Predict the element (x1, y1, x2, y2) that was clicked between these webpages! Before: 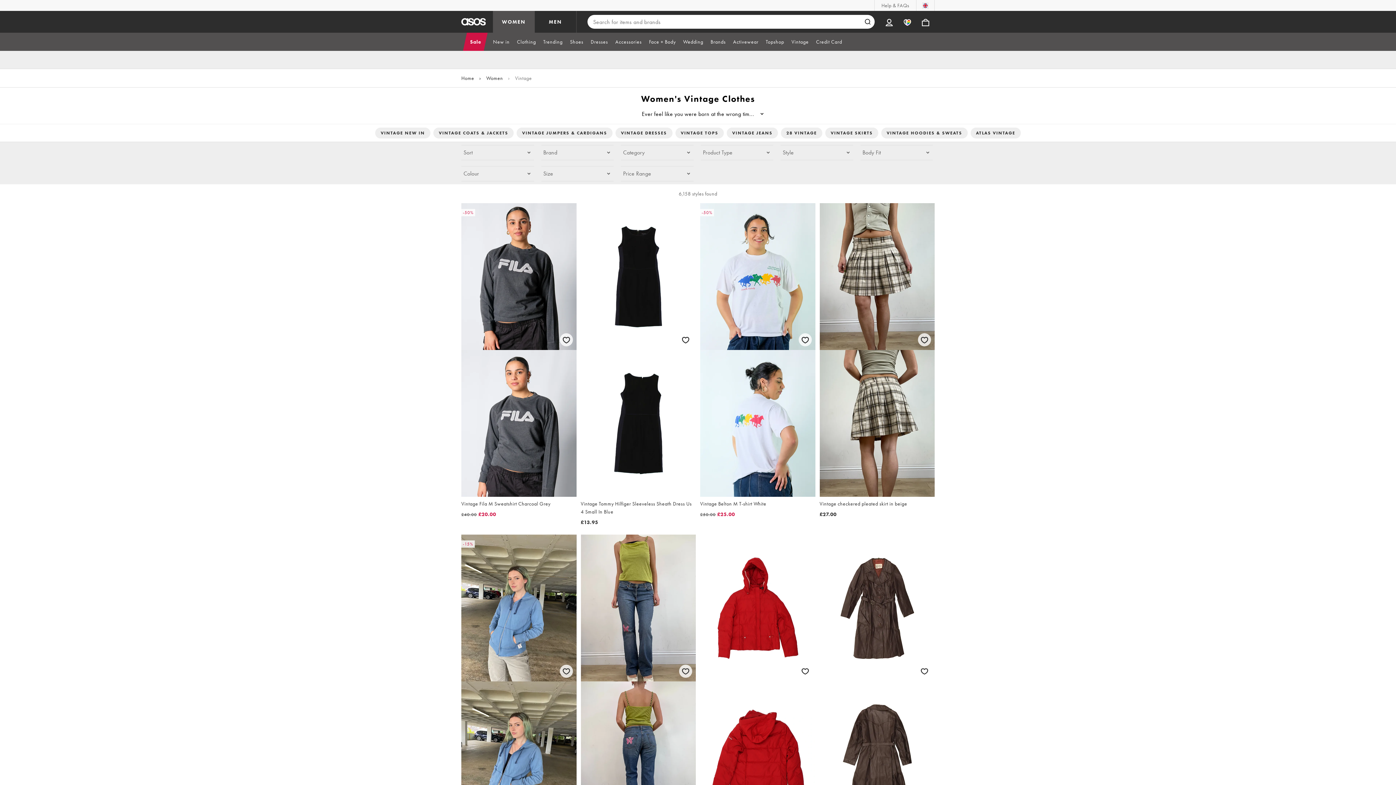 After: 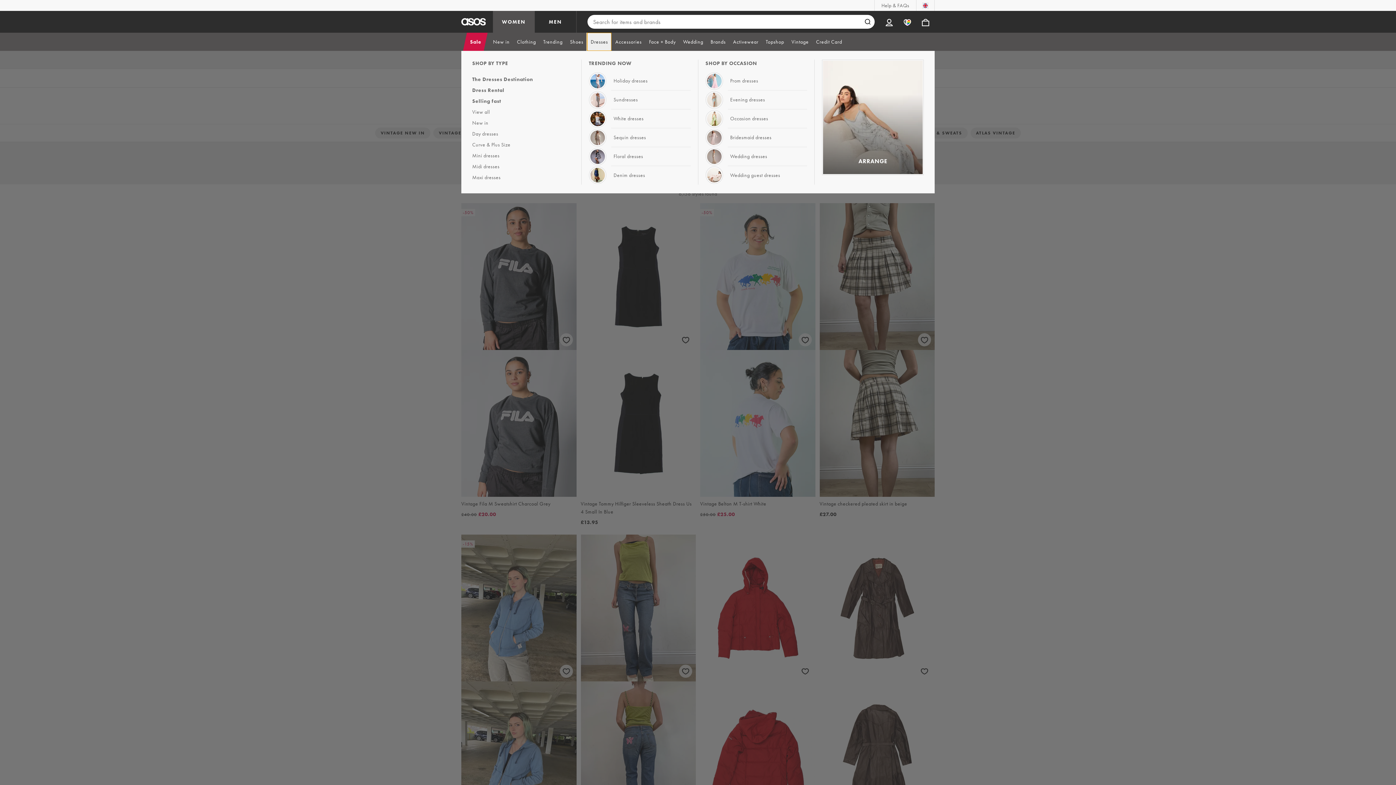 Action: bbox: (587, 32, 611, 50) label: Dresses